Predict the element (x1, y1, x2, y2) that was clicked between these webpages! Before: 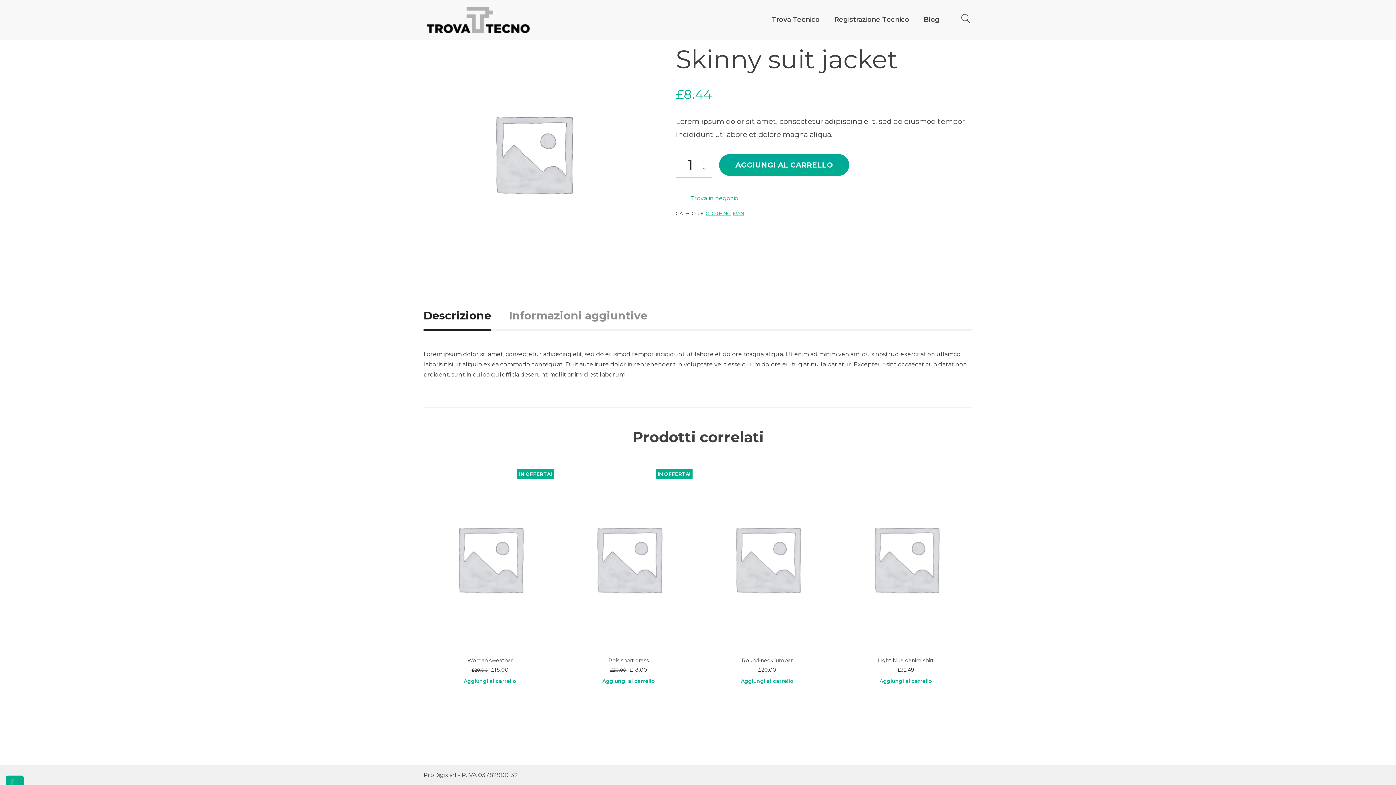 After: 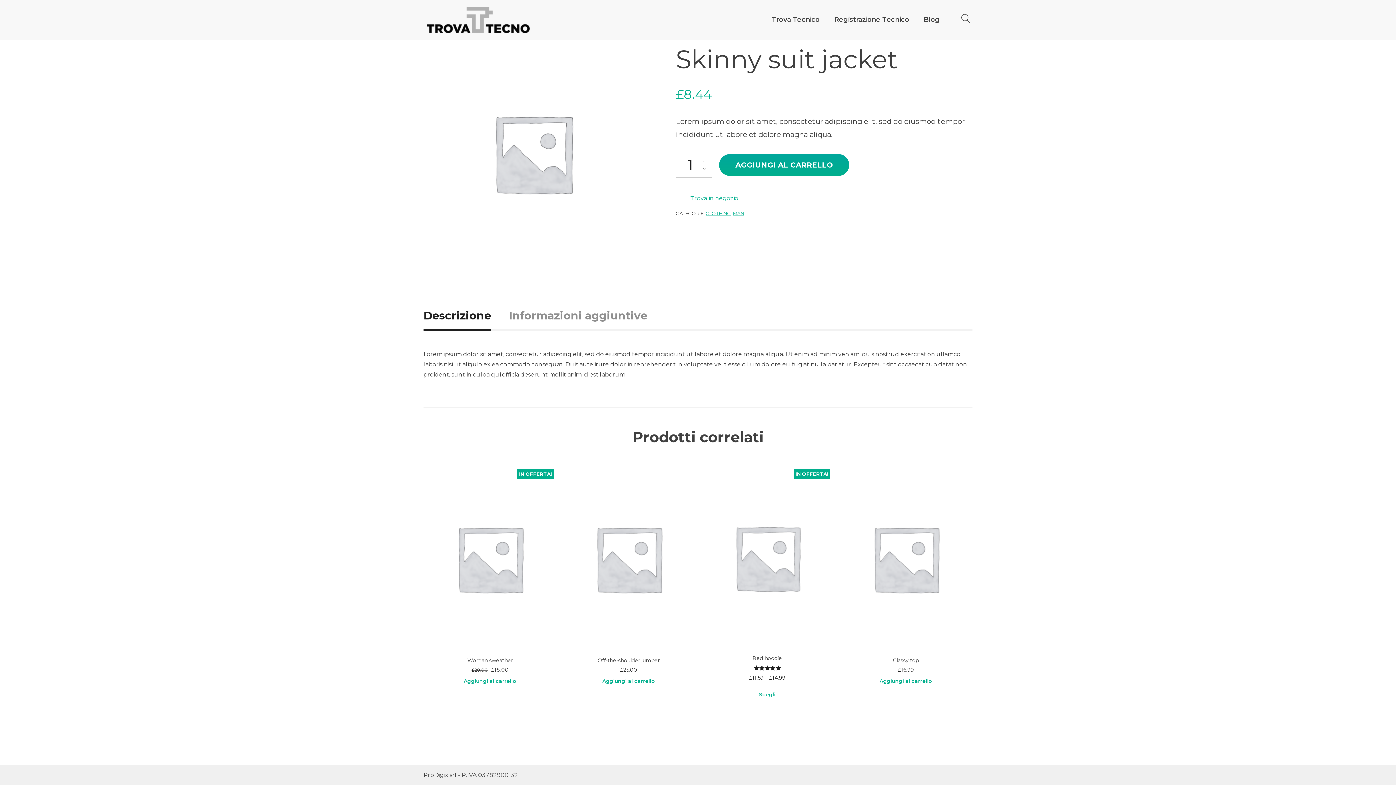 Action: label: AGGIUNGI AL CARRELLO bbox: (719, 154, 849, 175)